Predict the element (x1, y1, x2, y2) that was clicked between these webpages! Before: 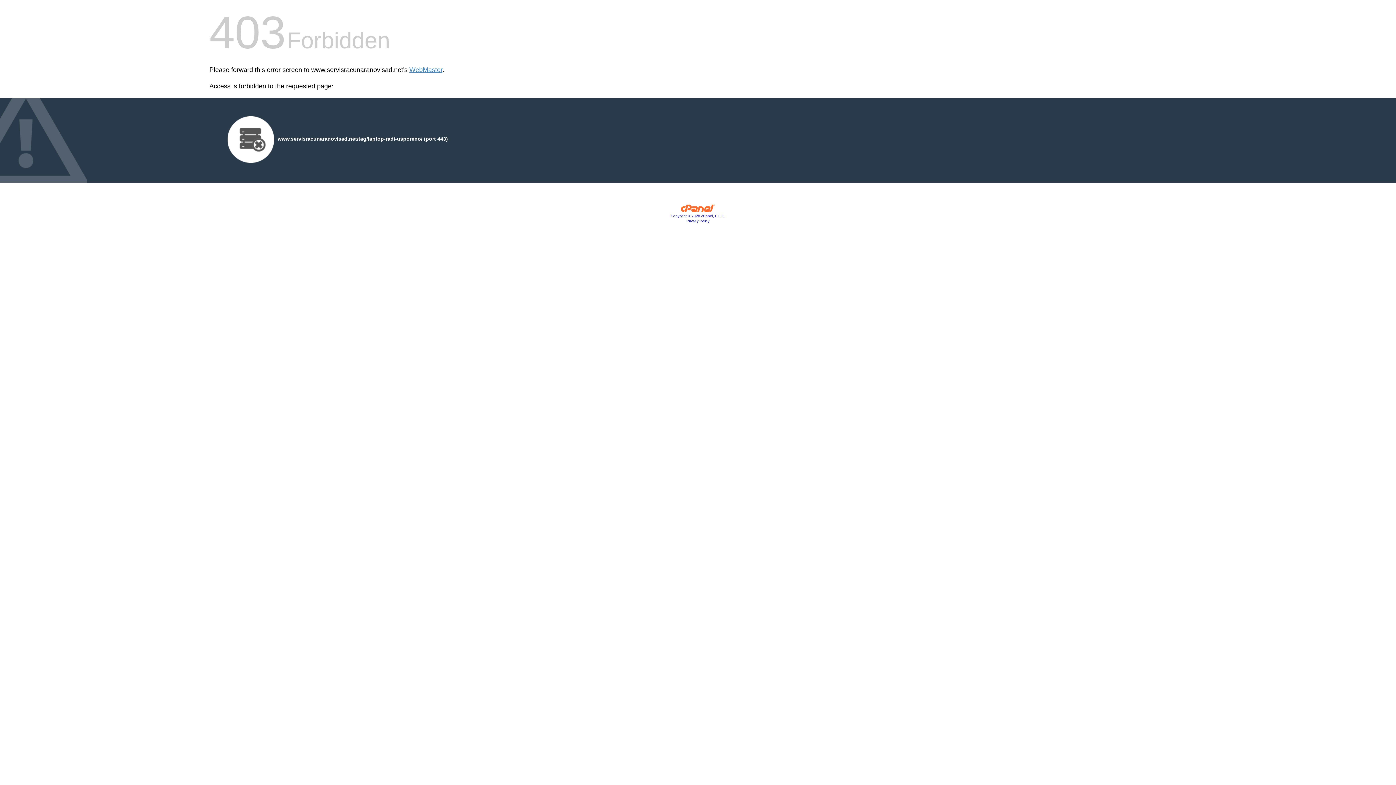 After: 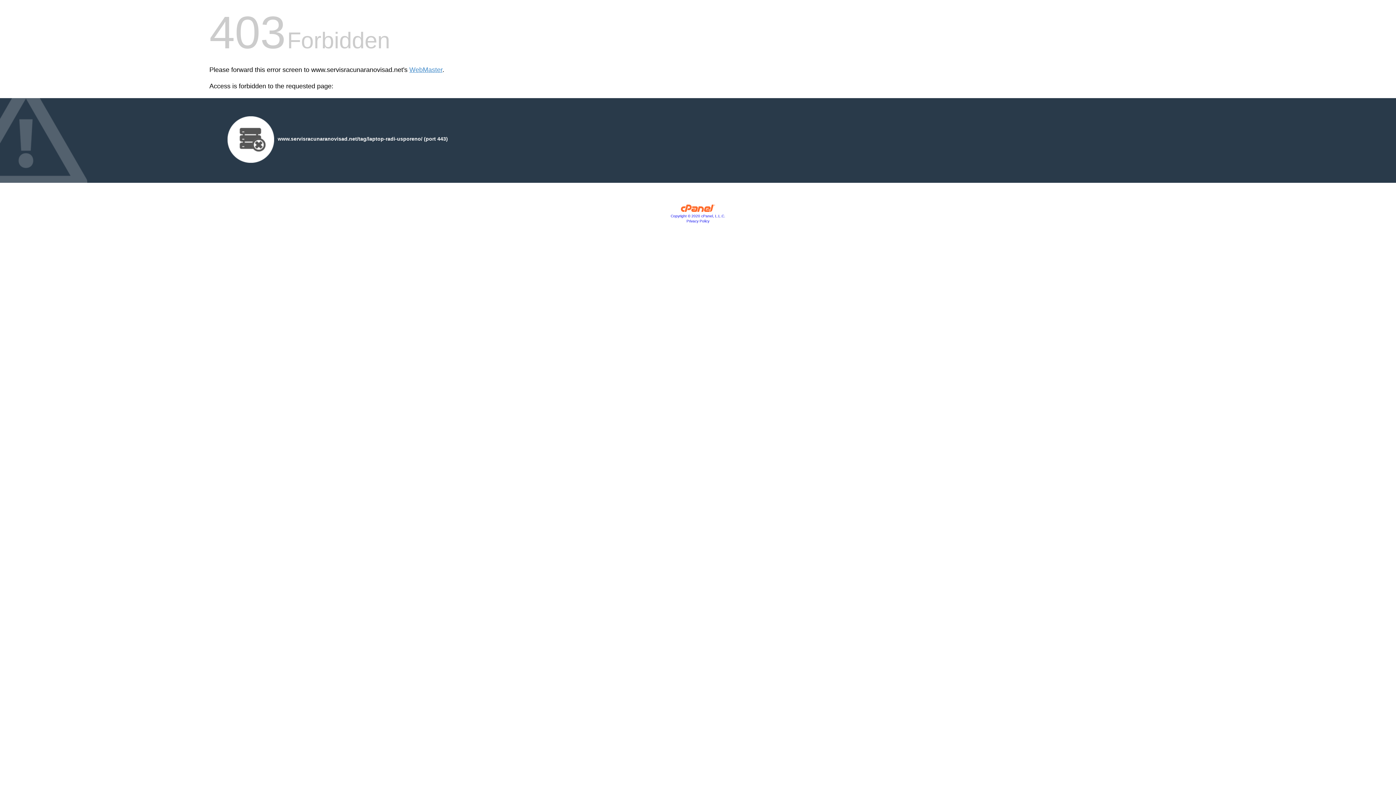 Action: bbox: (680, 207, 715, 213)